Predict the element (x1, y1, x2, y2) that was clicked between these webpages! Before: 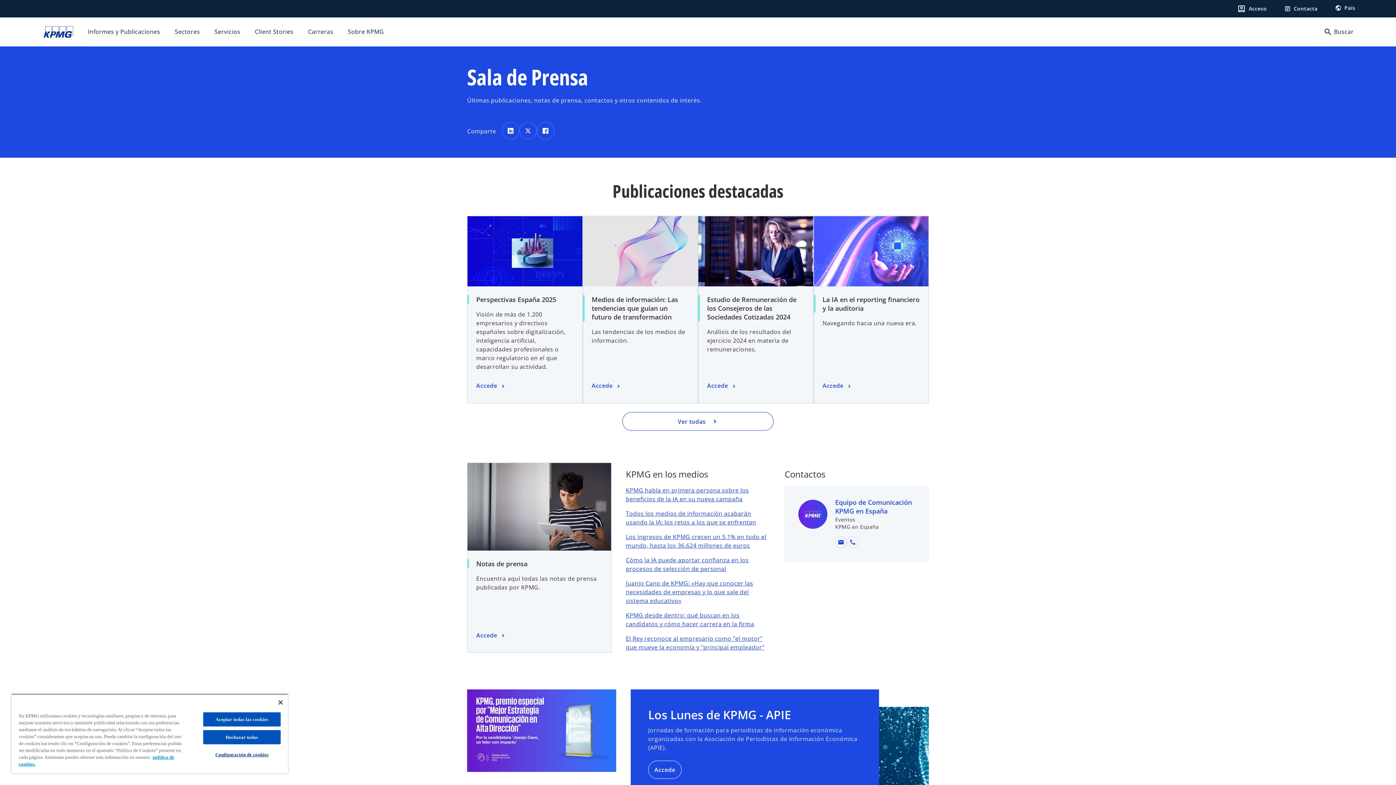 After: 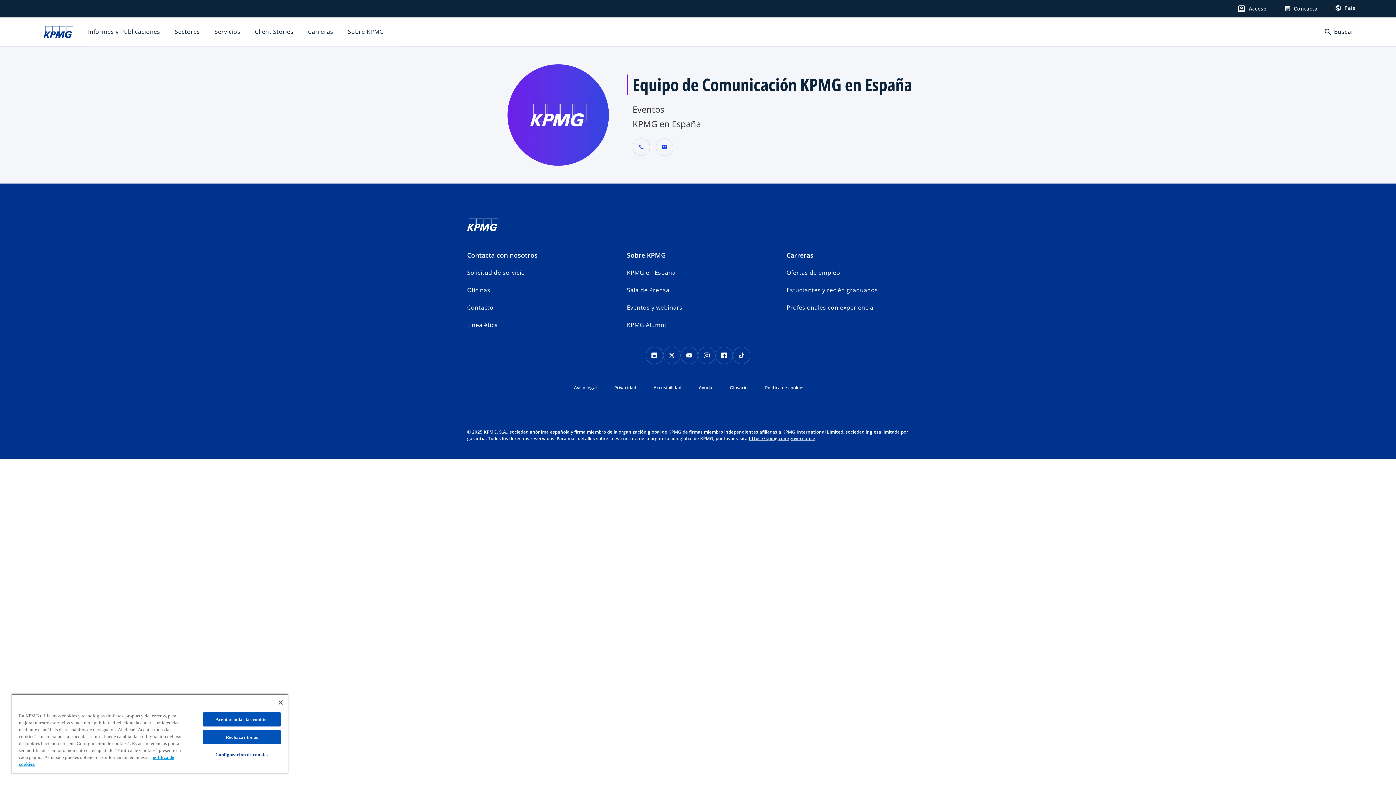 Action: bbox: (835, 498, 917, 515) label: Equipo de Comunicación KPMG en España